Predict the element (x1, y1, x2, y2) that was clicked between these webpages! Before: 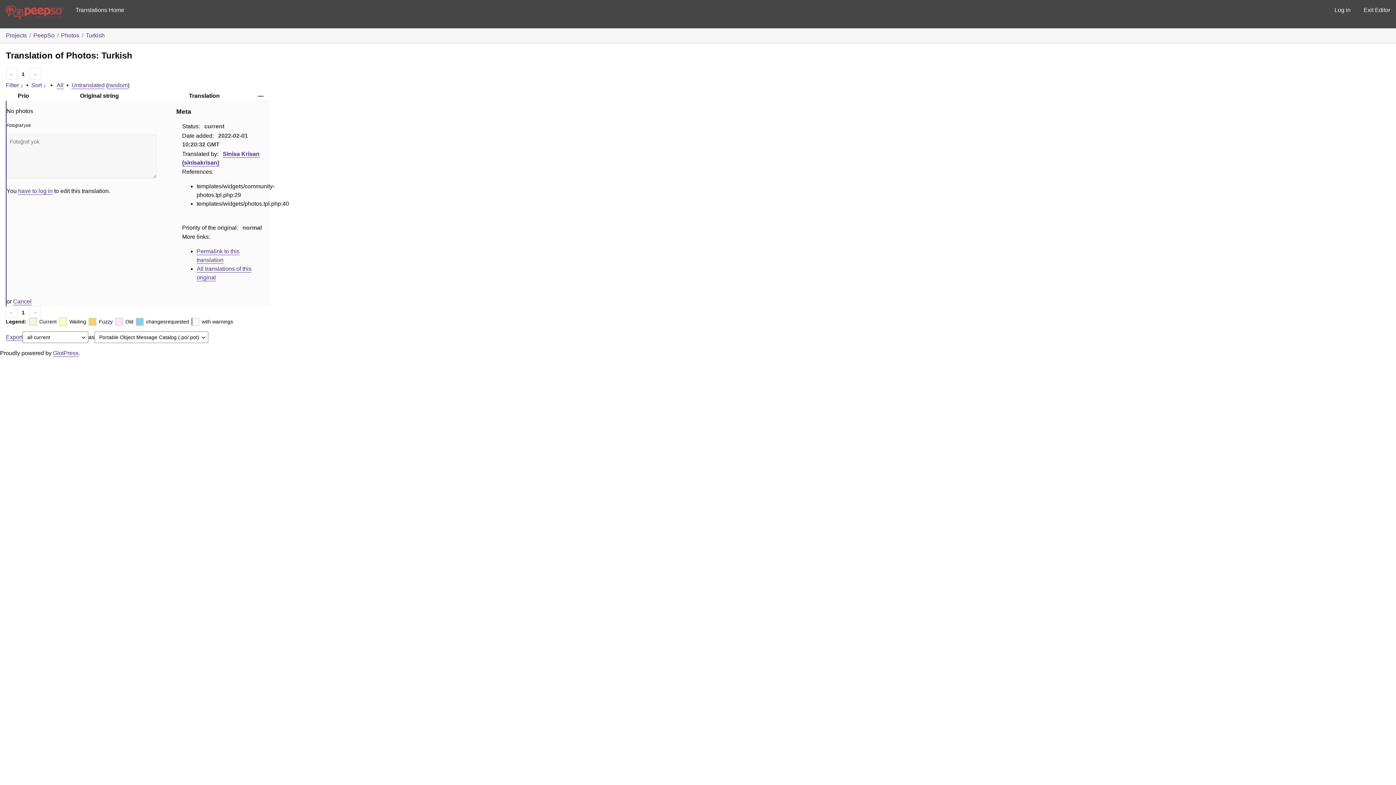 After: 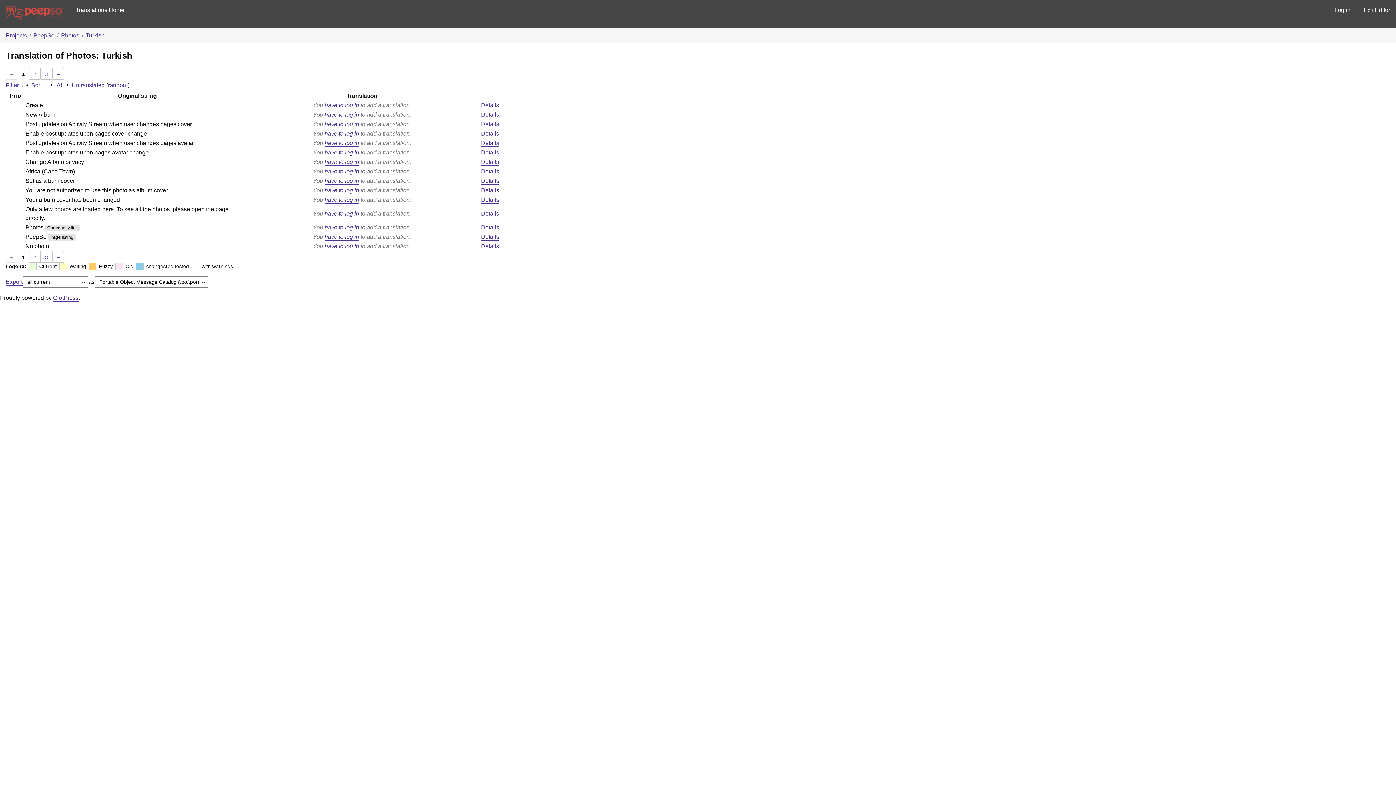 Action: label: Untranslated bbox: (71, 82, 104, 88)